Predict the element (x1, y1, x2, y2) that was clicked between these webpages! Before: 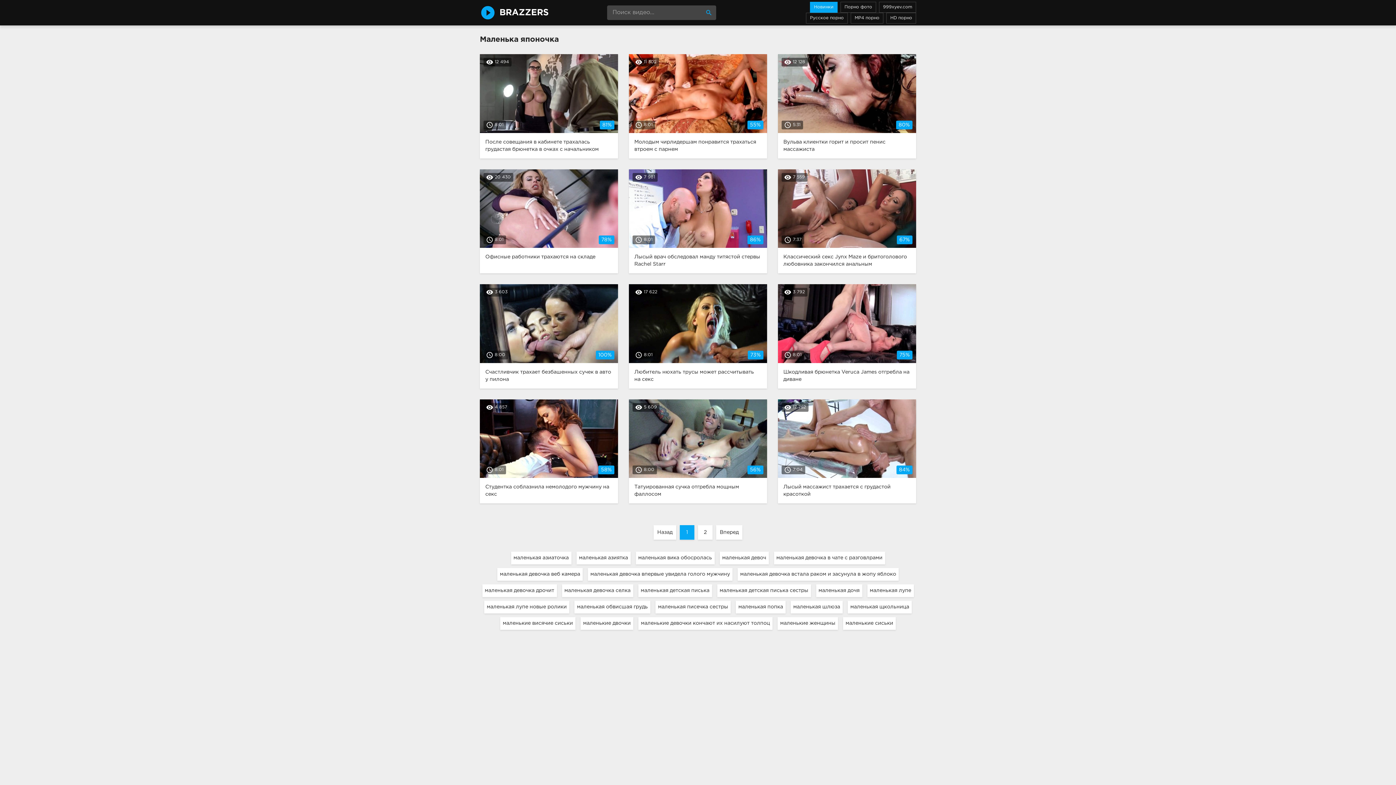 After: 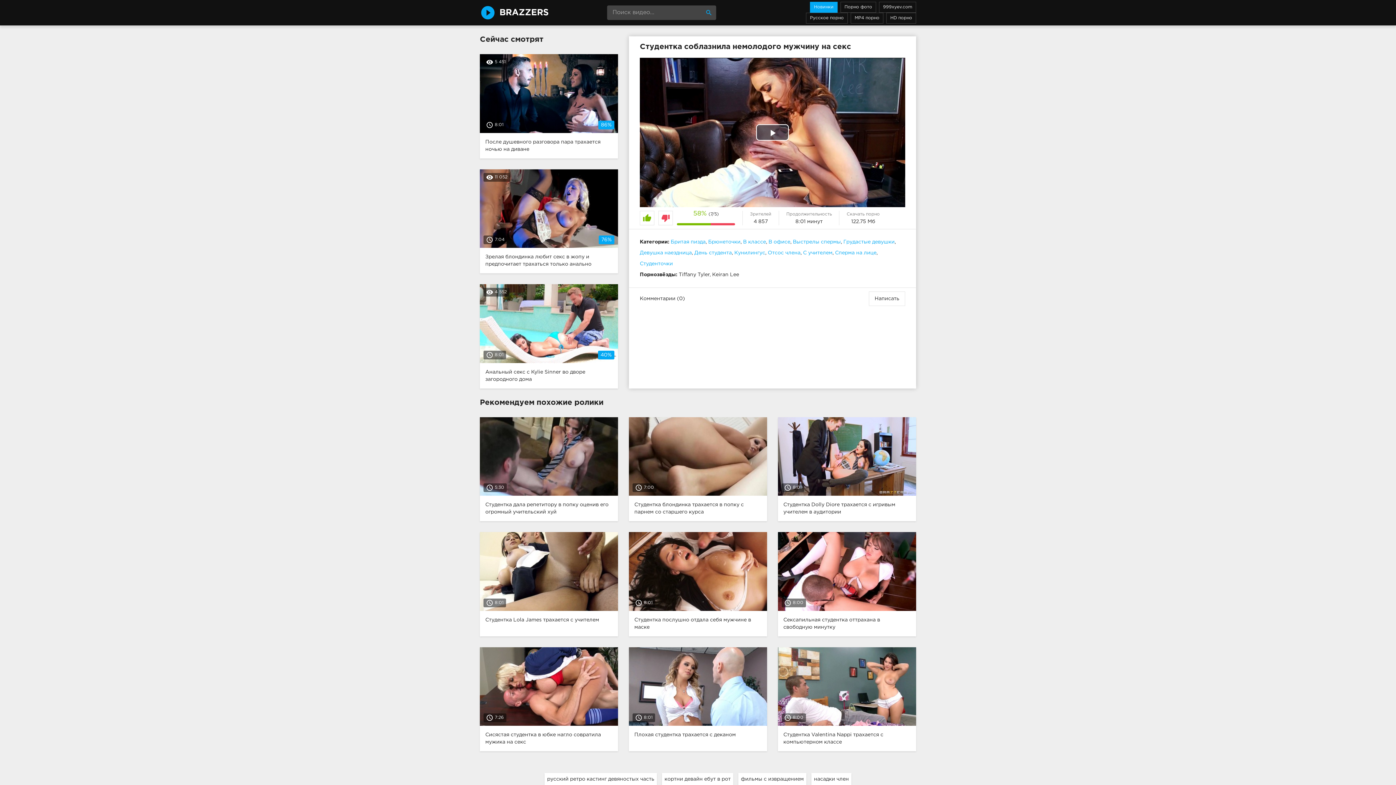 Action: bbox: (474, 399, 623, 503) label: remove_red_eye4 857
access_time8:01
58%
Студентка соблазнила немолодого мужчину на секс